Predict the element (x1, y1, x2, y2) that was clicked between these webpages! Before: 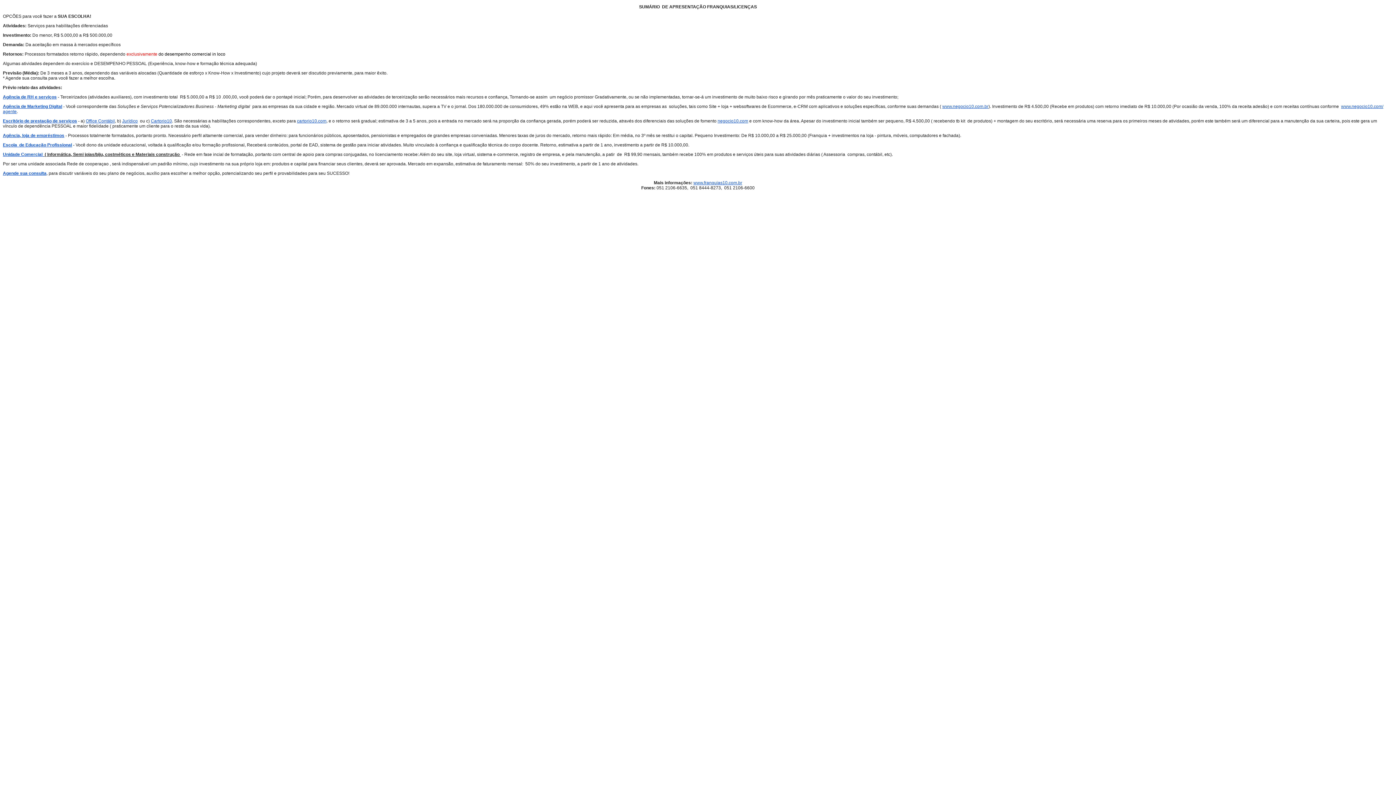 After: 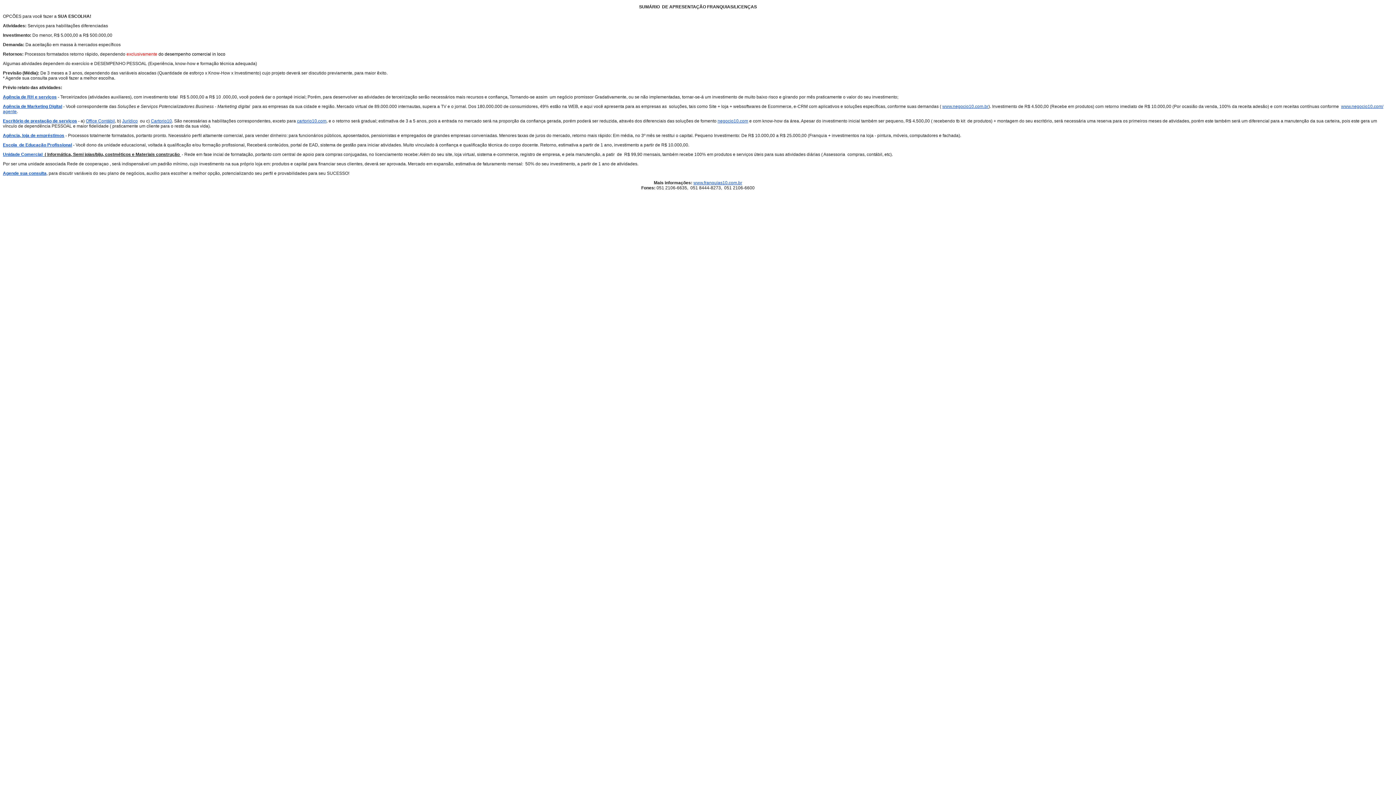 Action: bbox: (2, 152, 43, 157) label: Unidade Comercial 